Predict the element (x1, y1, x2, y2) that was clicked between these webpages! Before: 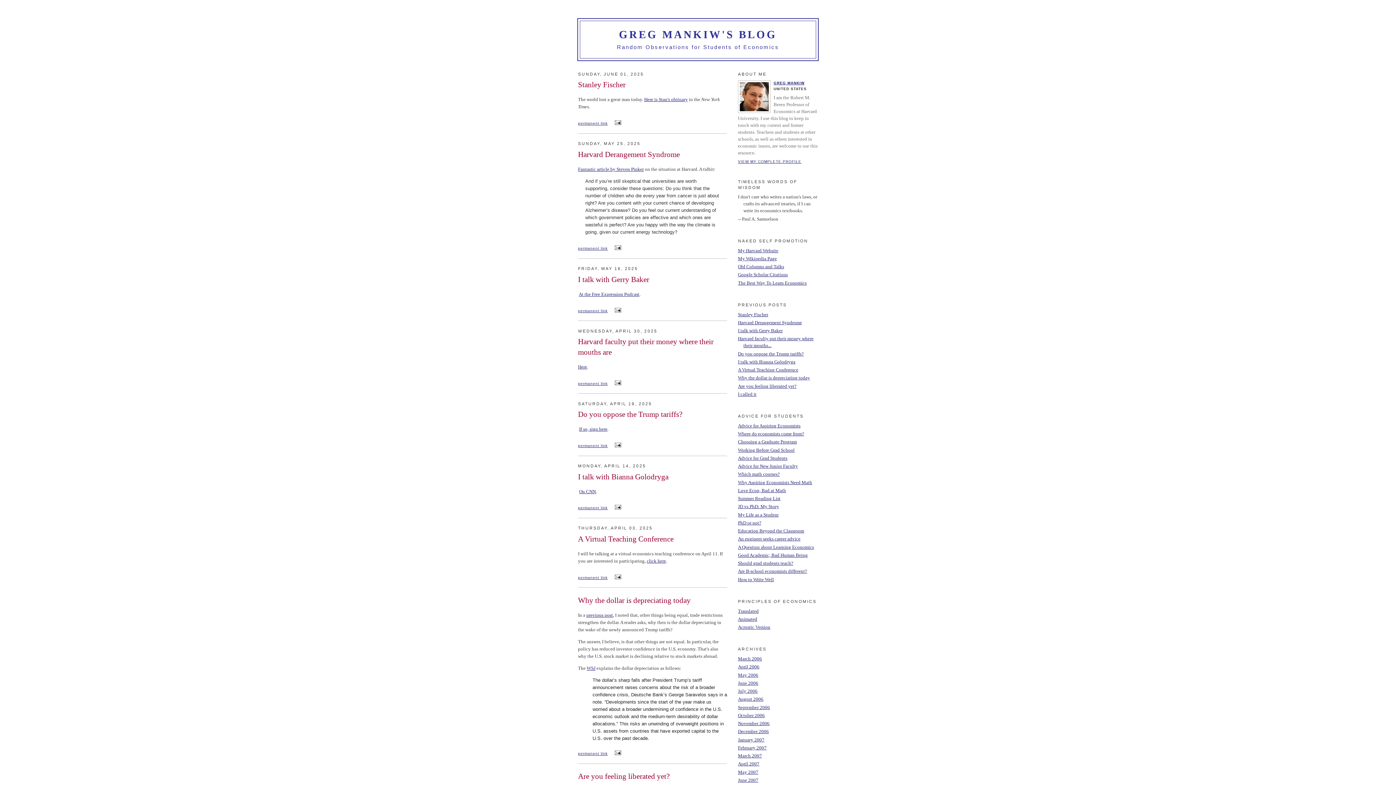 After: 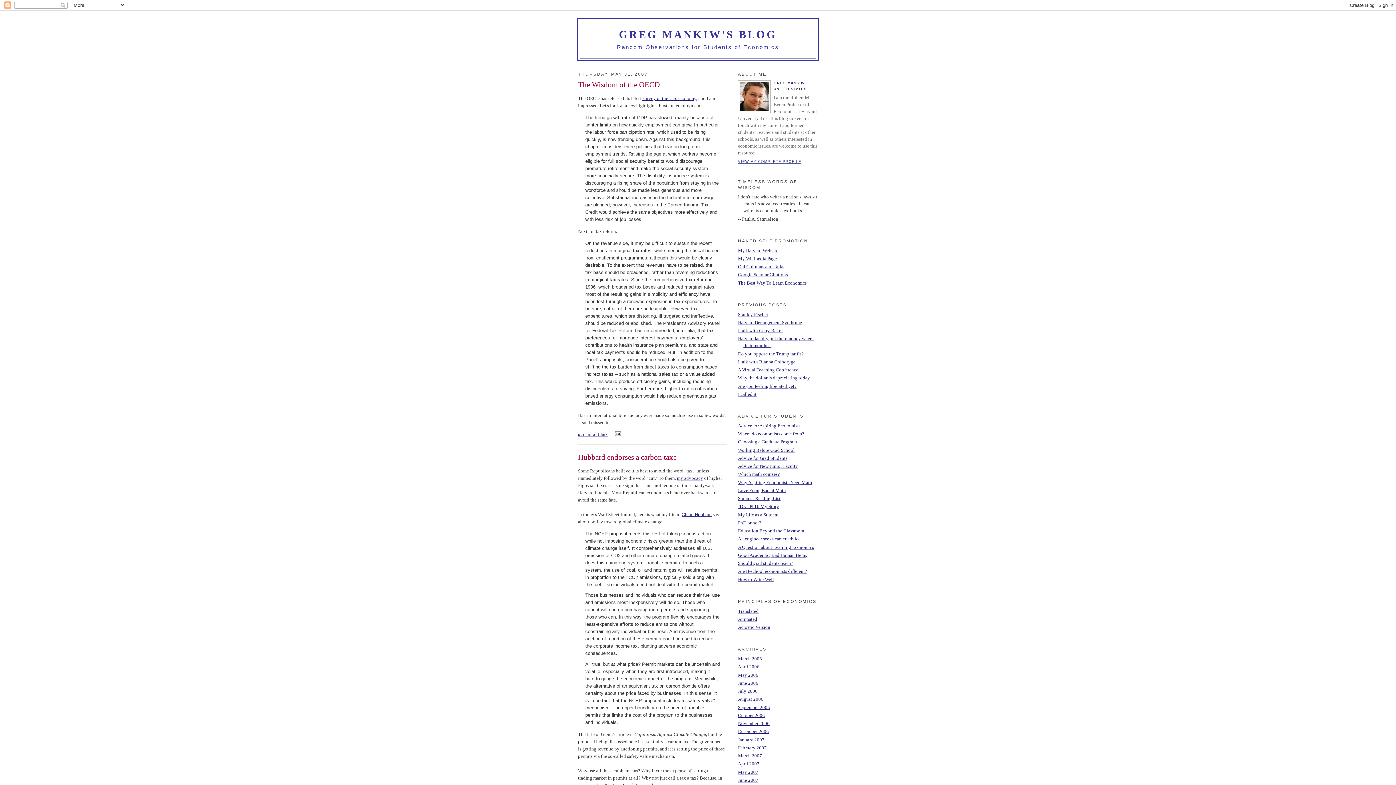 Action: bbox: (738, 769, 758, 775) label: May 2007